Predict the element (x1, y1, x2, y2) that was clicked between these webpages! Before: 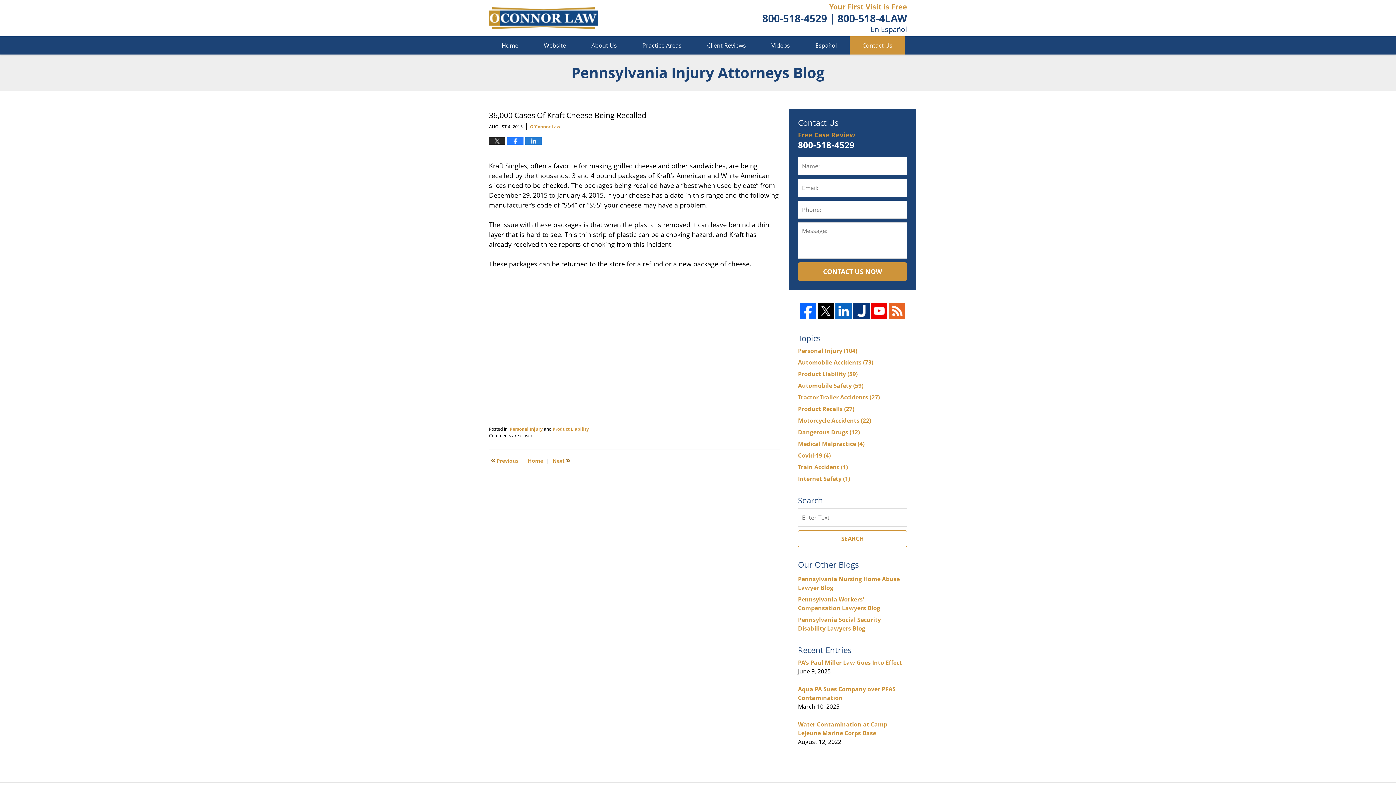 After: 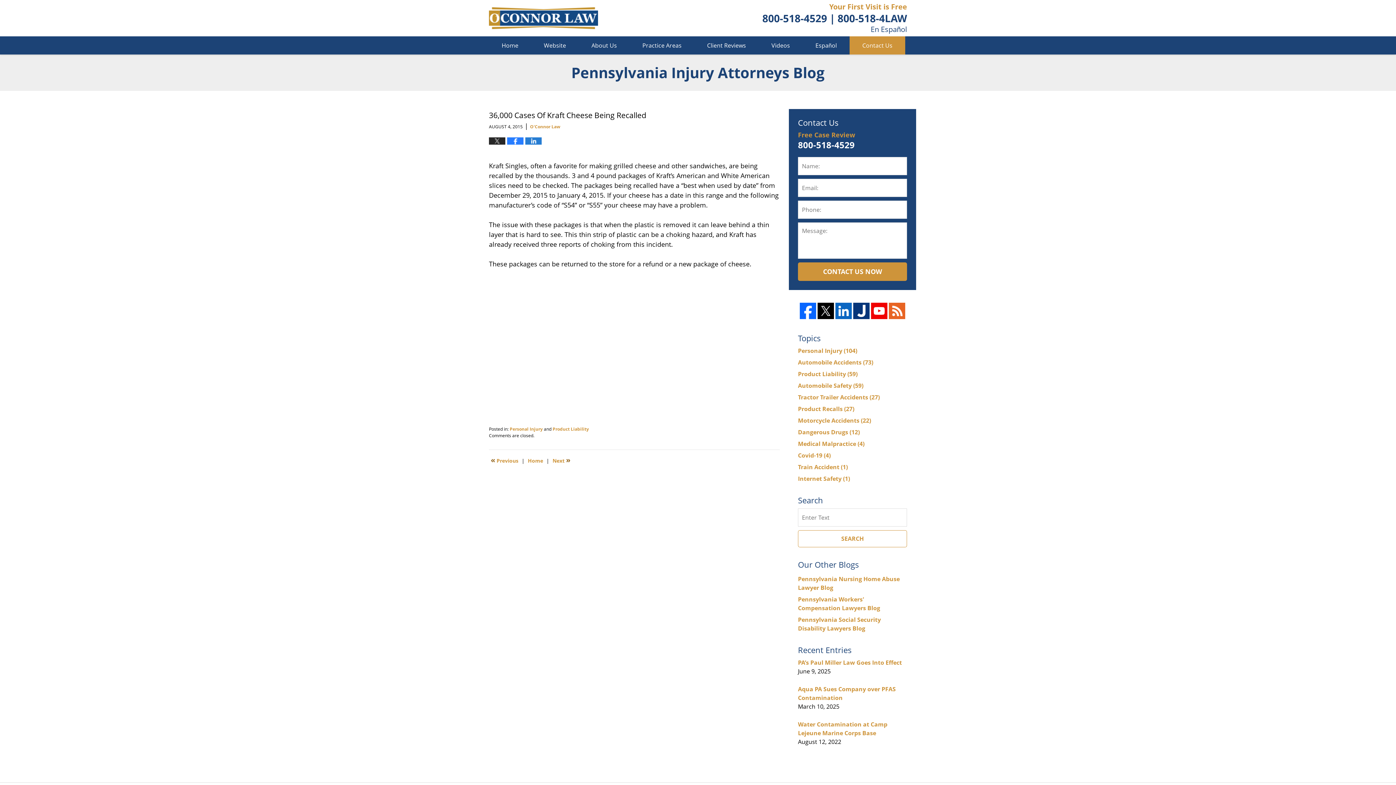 Action: bbox: (853, 302, 869, 319)